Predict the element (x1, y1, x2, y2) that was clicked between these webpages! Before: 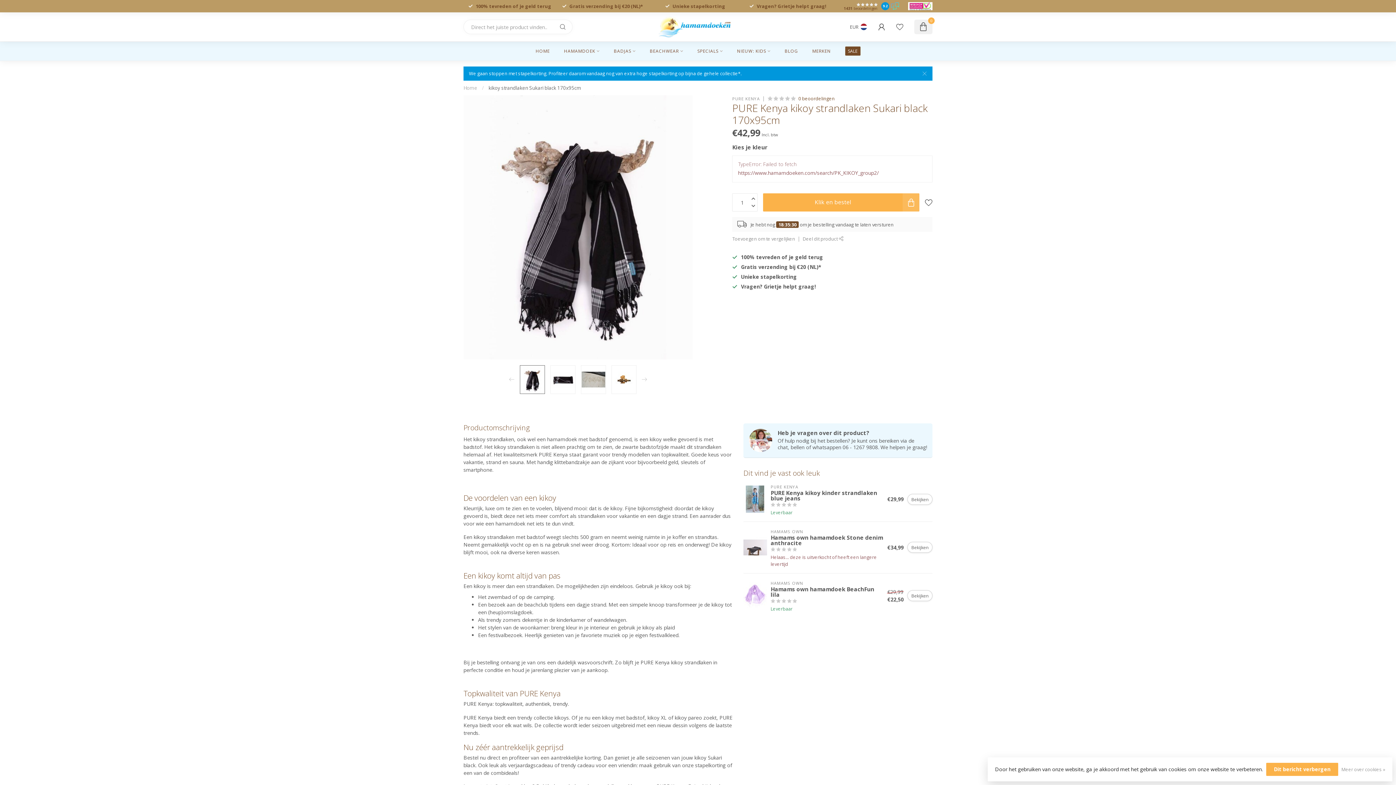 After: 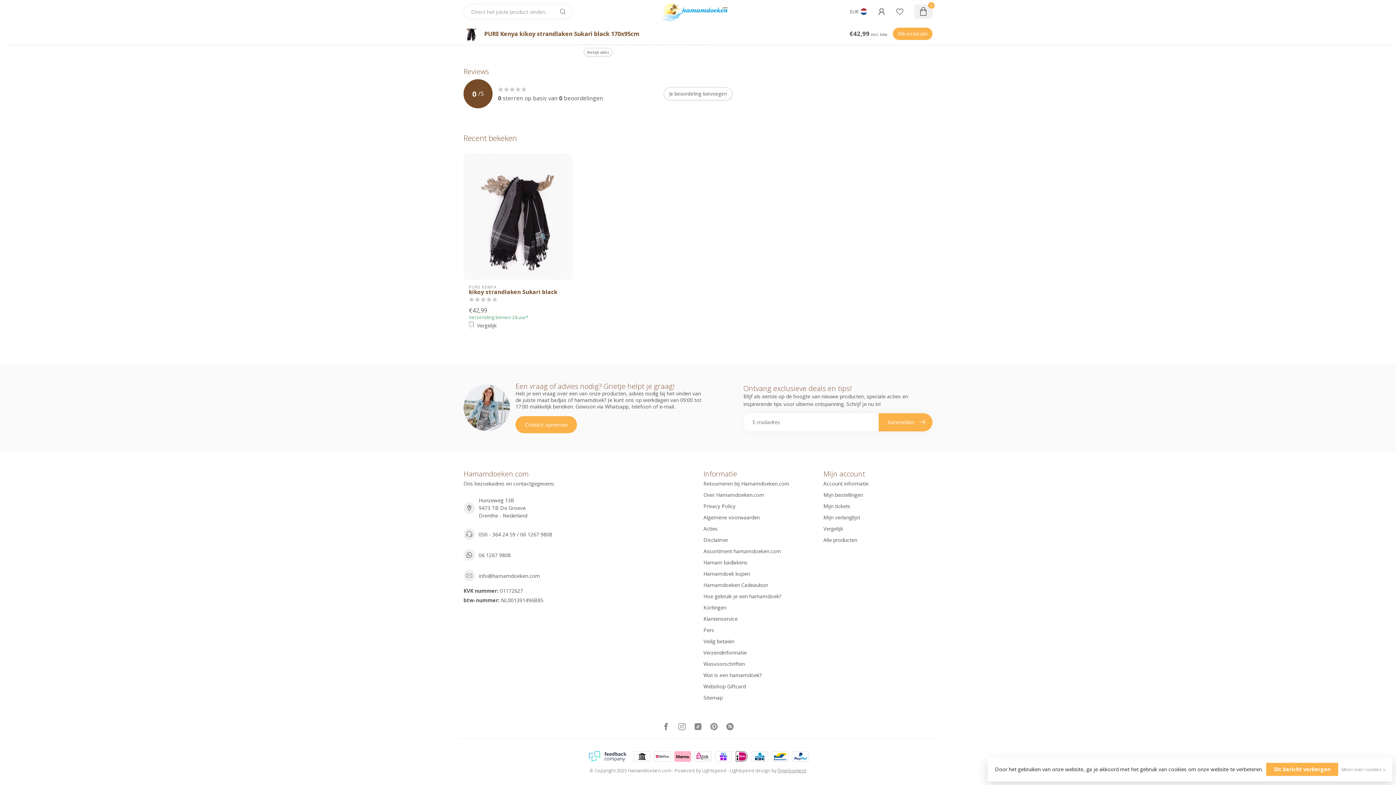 Action: label: 0 beoordelingen bbox: (798, 95, 834, 102)